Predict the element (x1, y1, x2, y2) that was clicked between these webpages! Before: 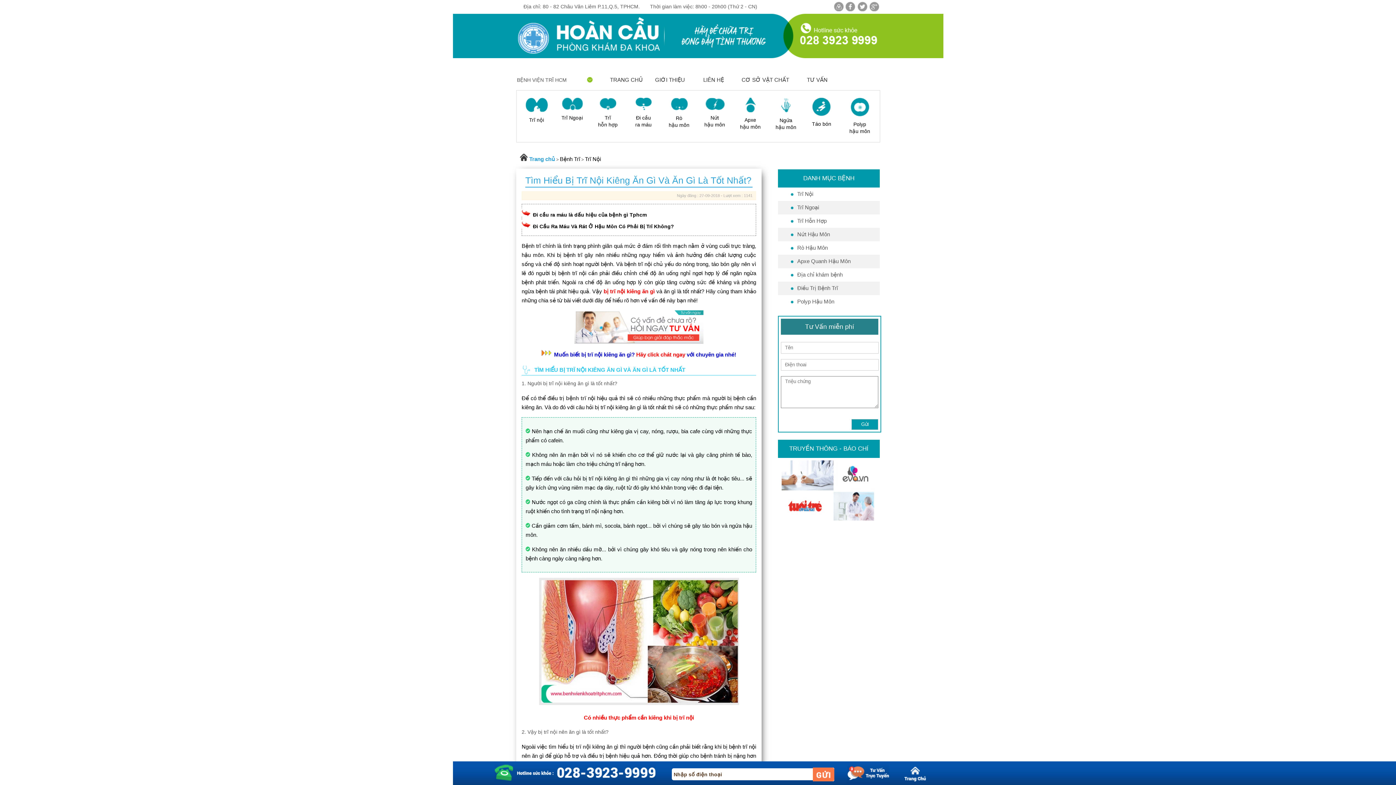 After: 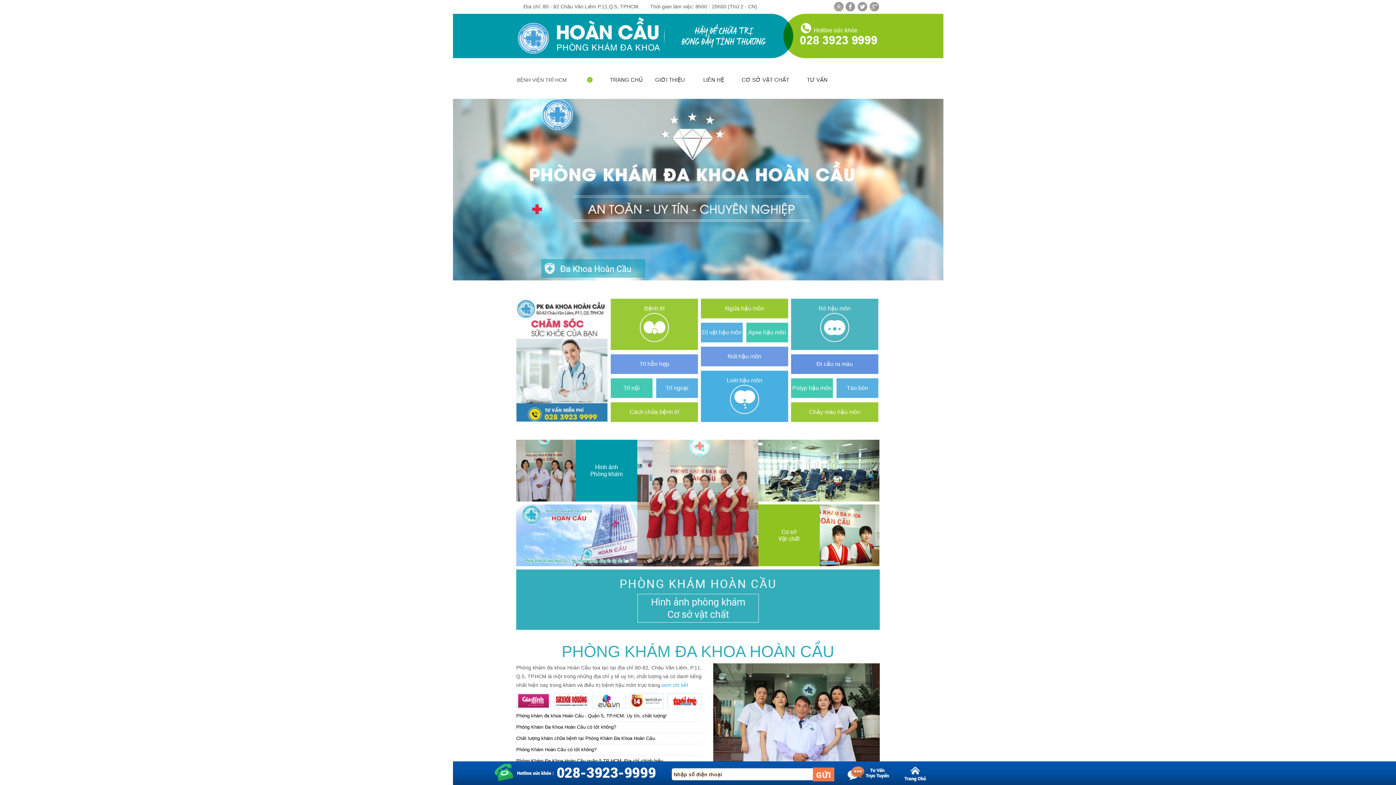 Action: bbox: (516, 13, 662, 61)